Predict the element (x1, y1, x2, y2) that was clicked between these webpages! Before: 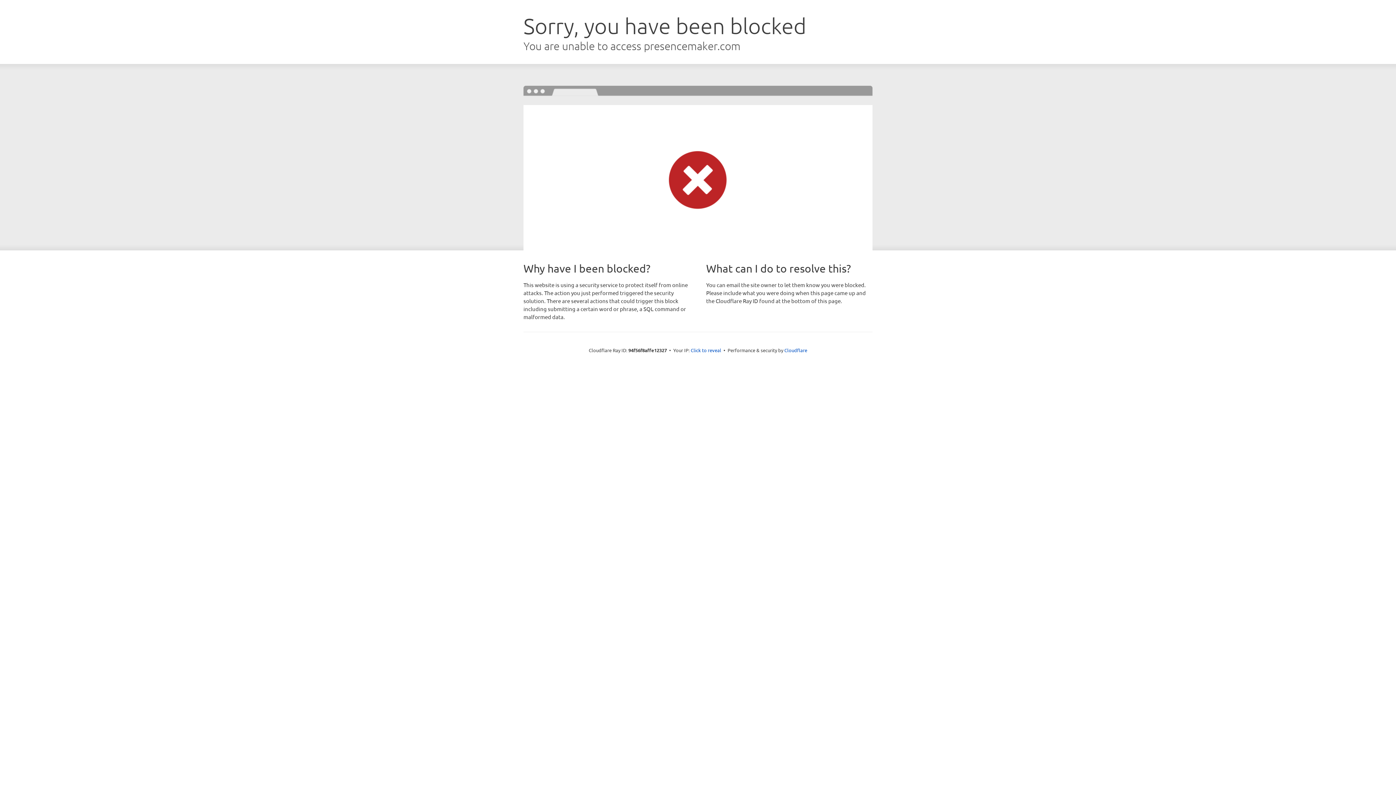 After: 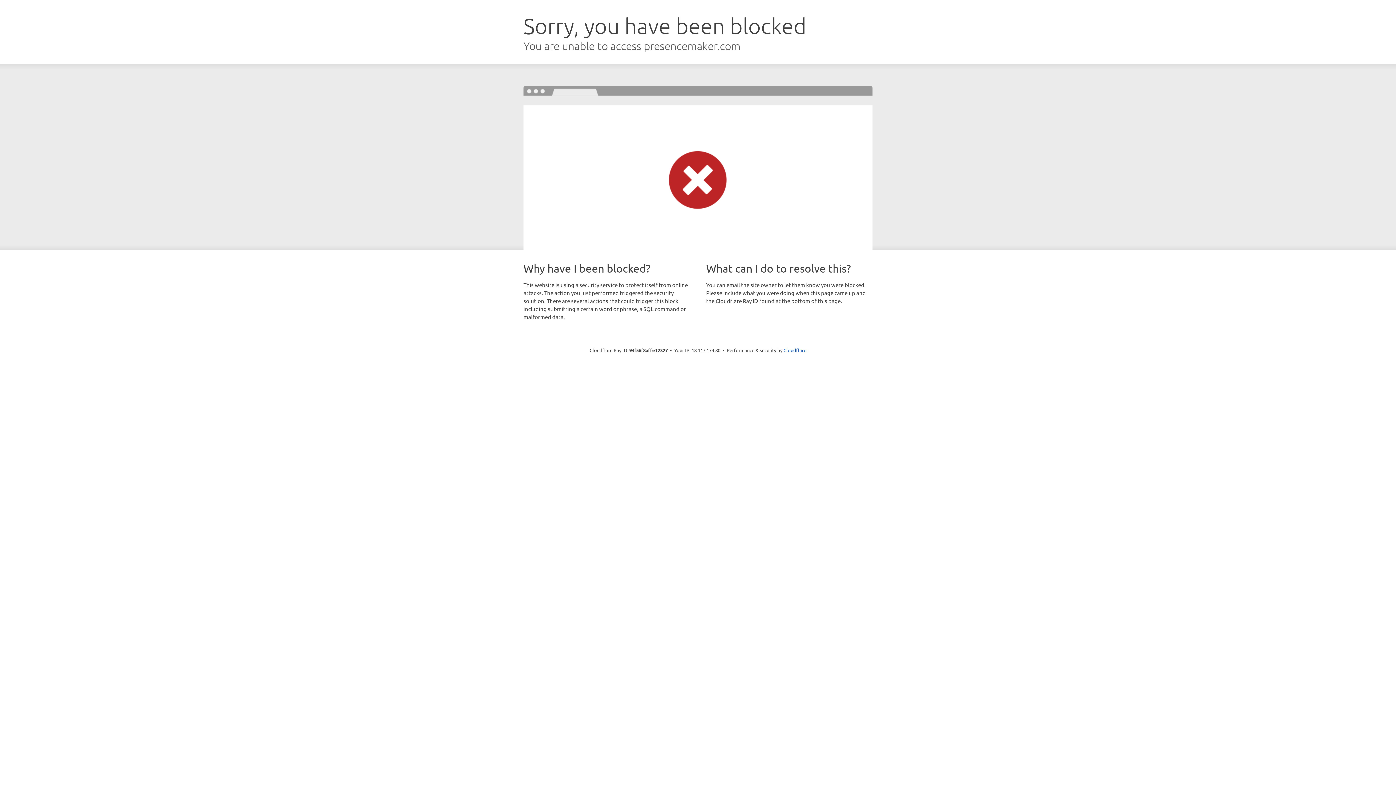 Action: bbox: (690, 346, 721, 353) label: Click to reveal